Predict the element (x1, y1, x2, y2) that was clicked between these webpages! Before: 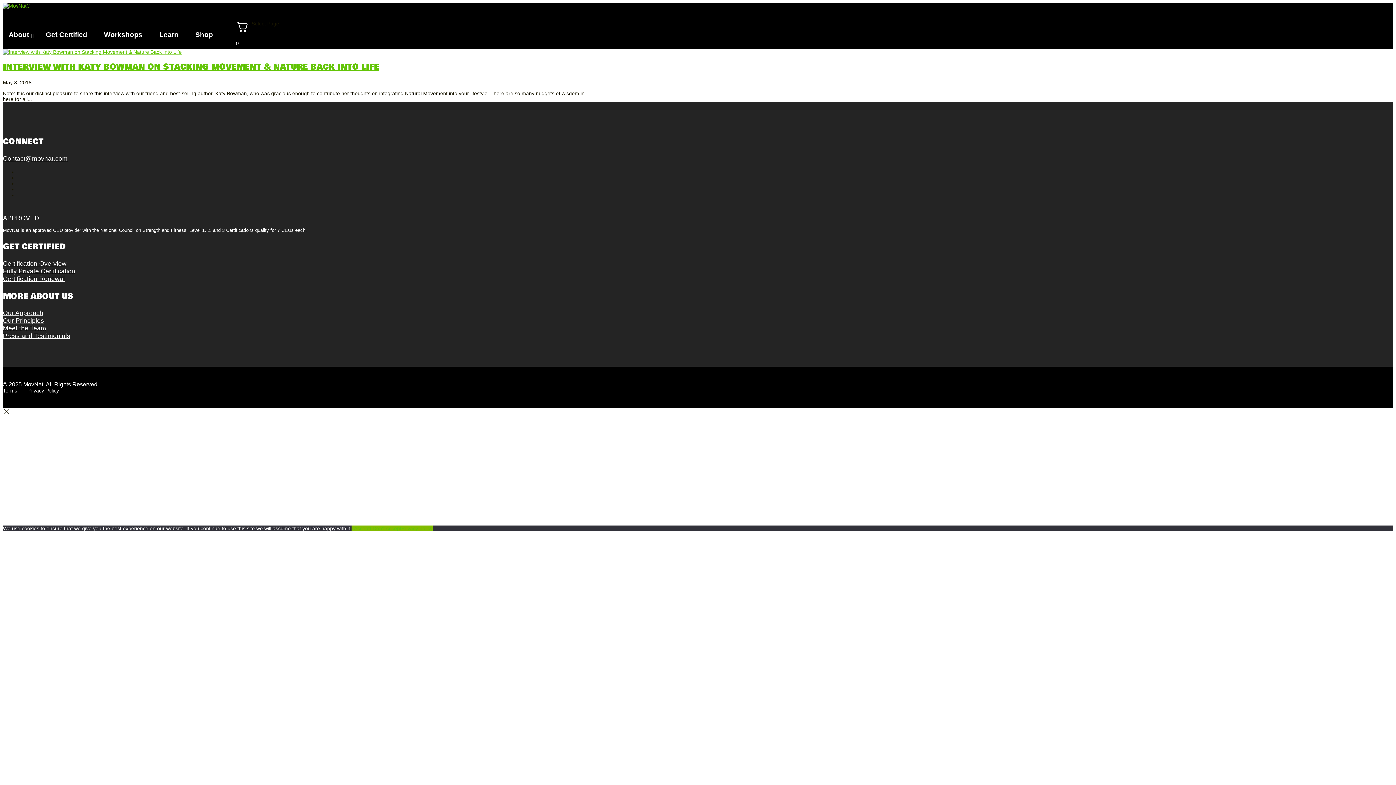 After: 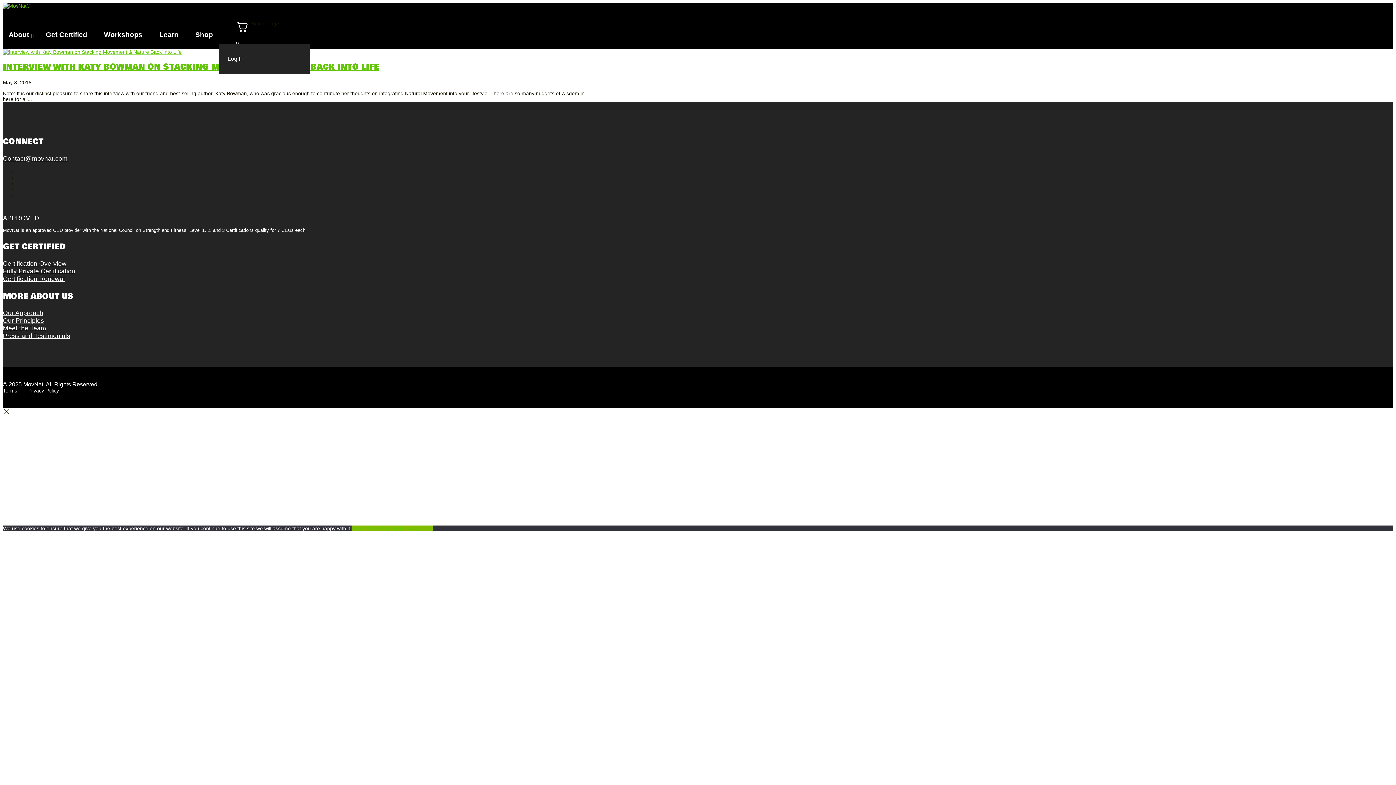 Action: label: Account bbox: (218, 26, 230, 43)